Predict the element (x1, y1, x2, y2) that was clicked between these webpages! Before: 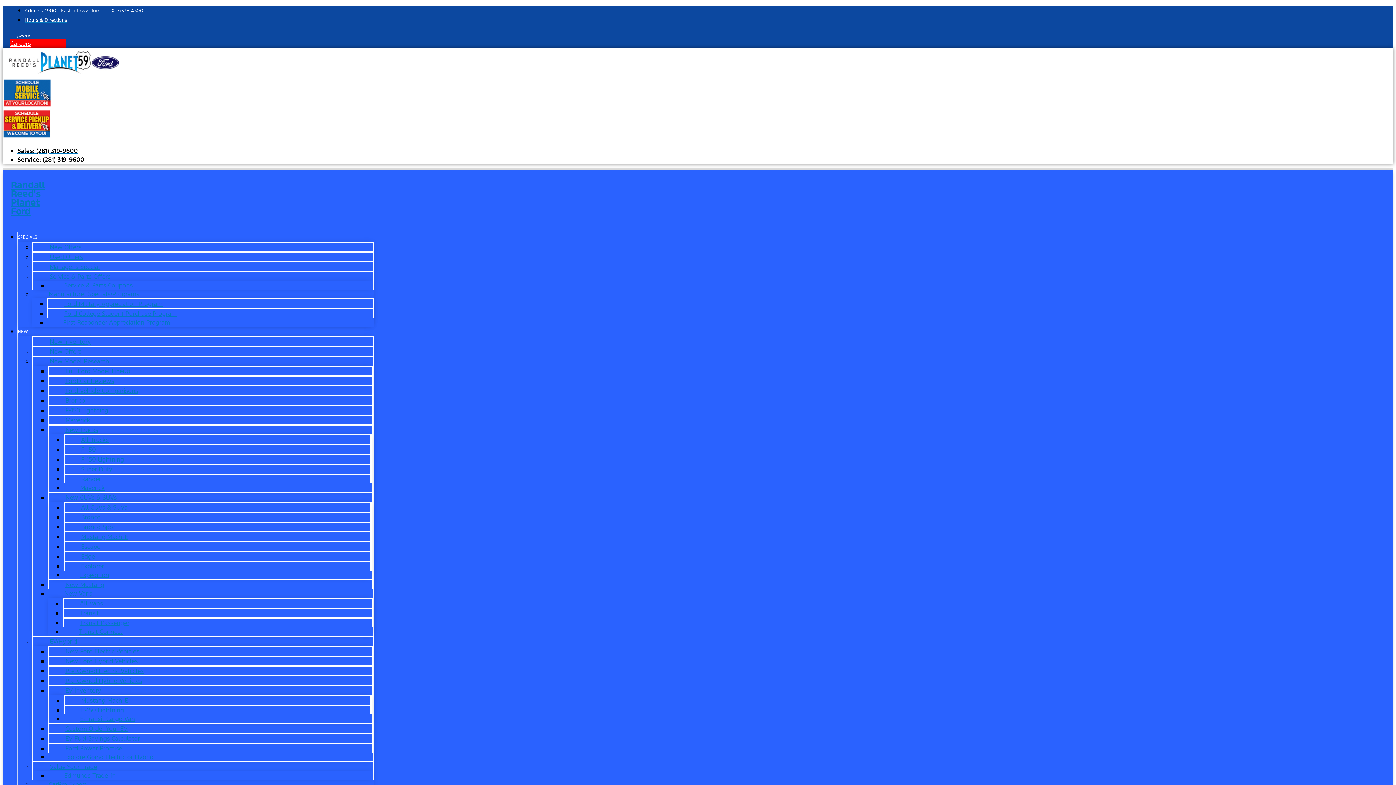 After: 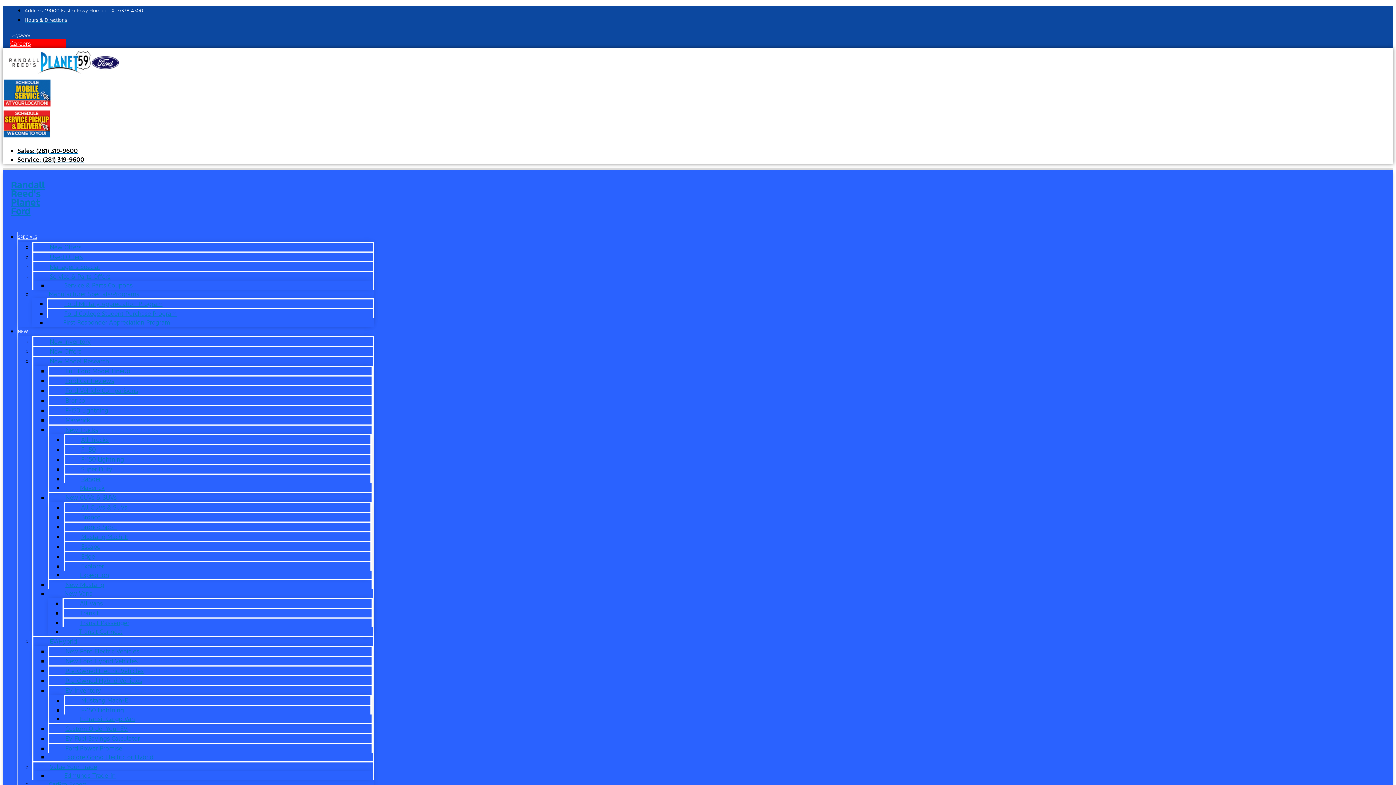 Action: bbox: (17, 320, 28, 343) label: NEW